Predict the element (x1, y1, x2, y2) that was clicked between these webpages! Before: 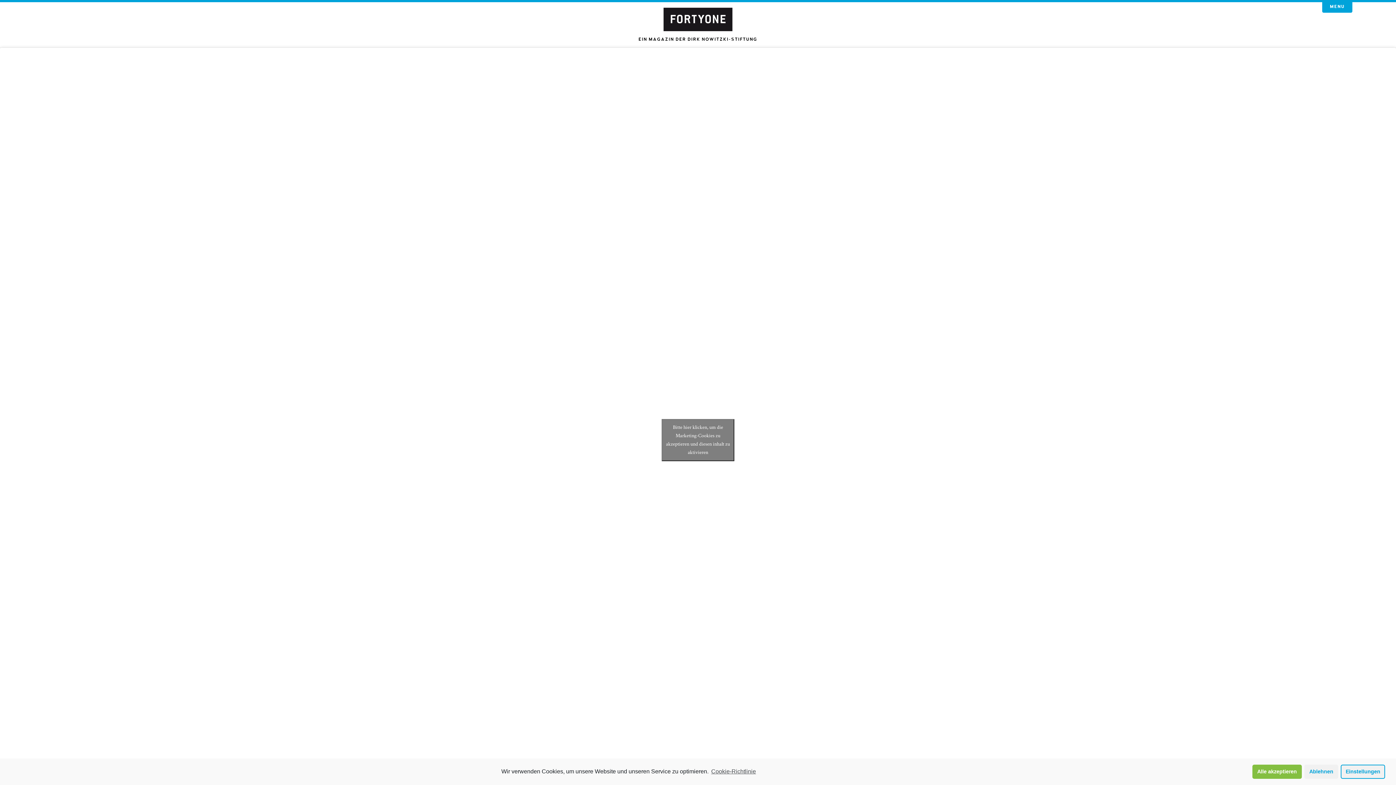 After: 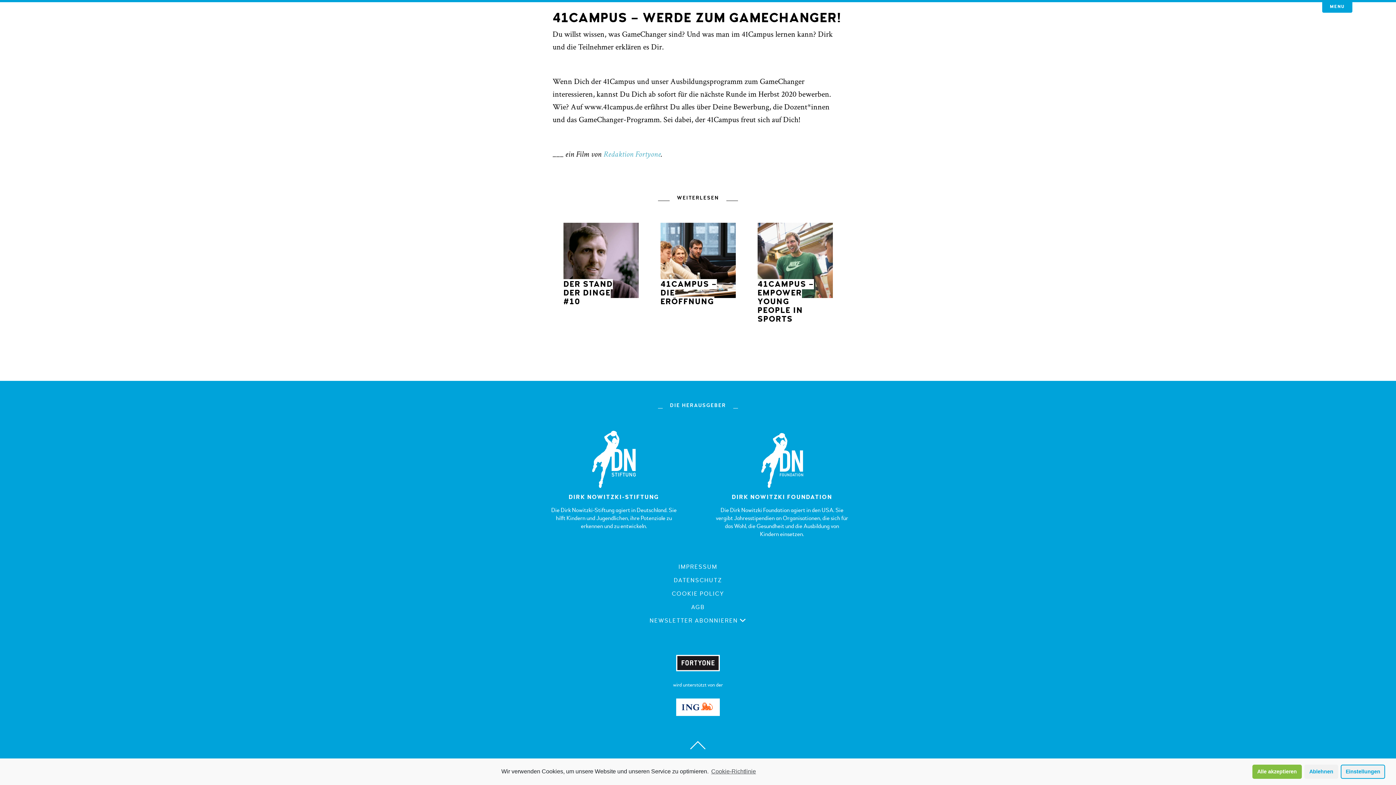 Action: bbox: (0, 33, 1396, 45) label: EIN MAGAZIN DER DIRK NOWITZKI-STIFTUNG